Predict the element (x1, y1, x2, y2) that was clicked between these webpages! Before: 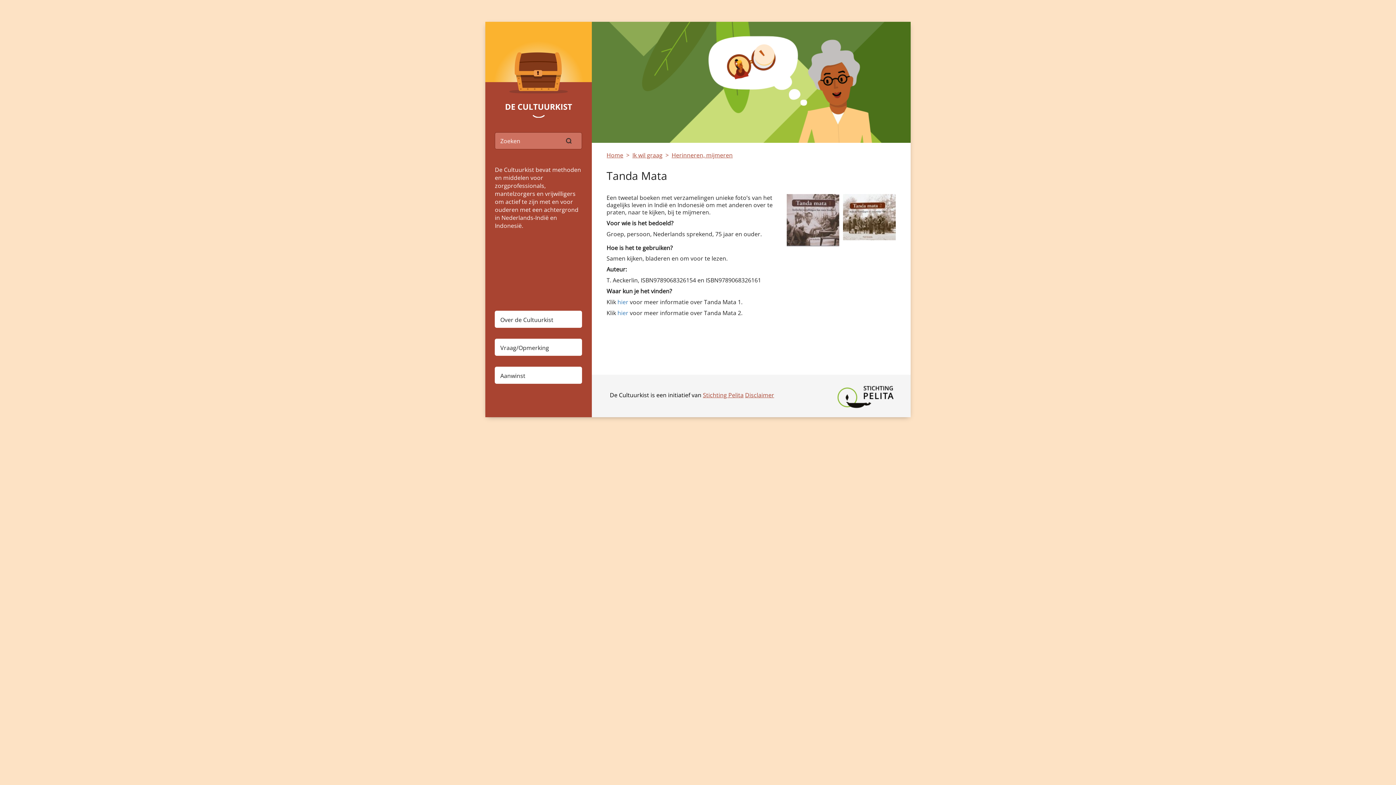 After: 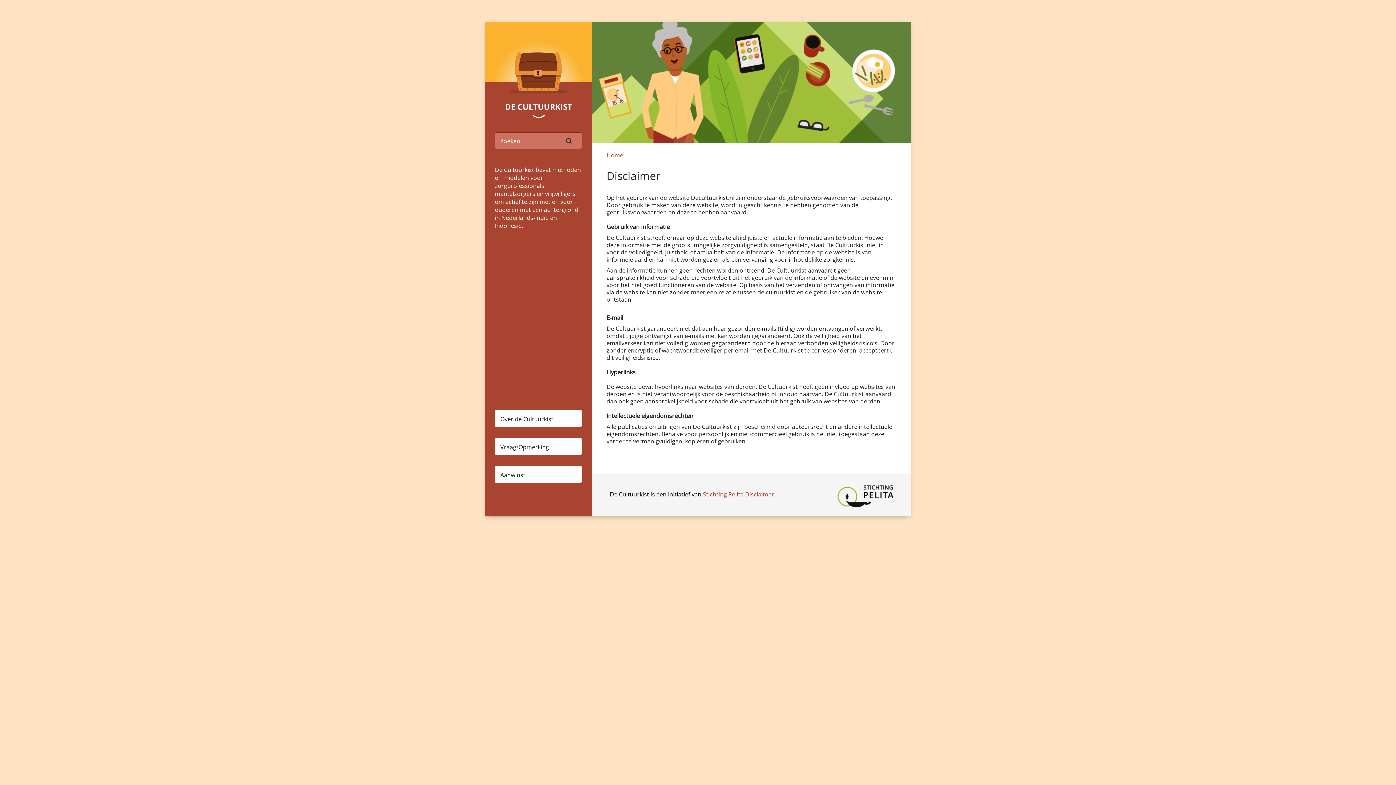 Action: bbox: (745, 391, 774, 399) label: Disclaimer